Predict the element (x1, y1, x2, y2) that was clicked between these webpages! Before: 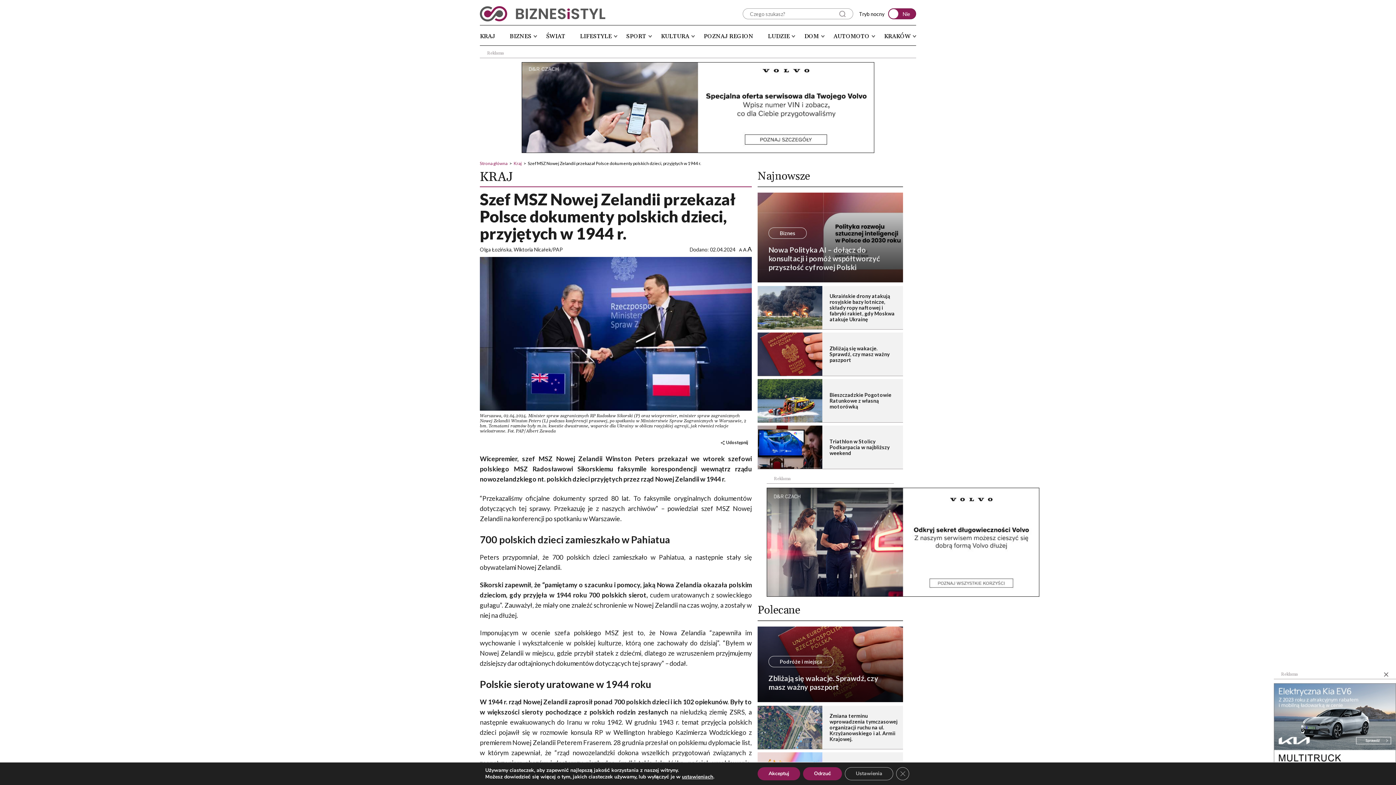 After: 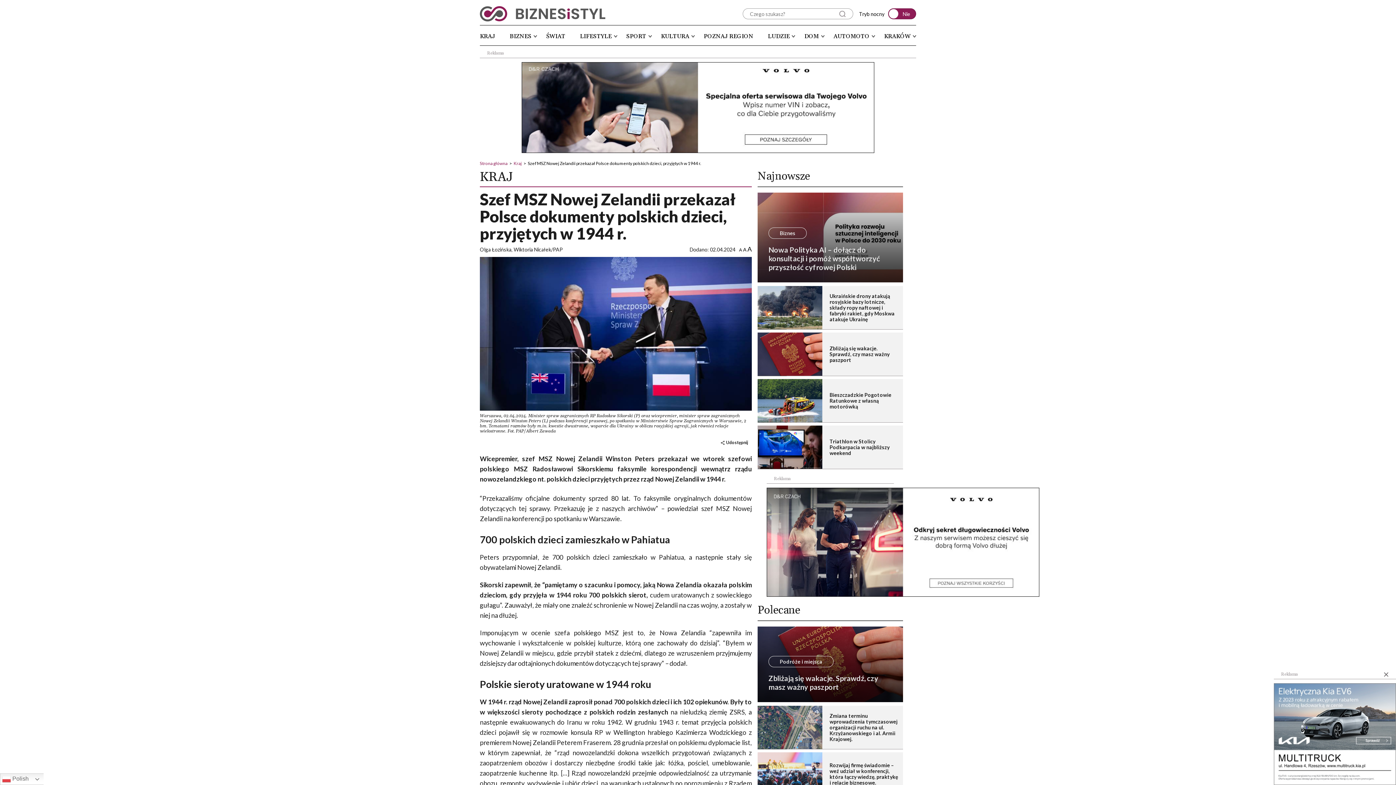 Action: bbox: (896, 767, 909, 780) label: Zamknij panel powiadomień o ciasteczkach RODO